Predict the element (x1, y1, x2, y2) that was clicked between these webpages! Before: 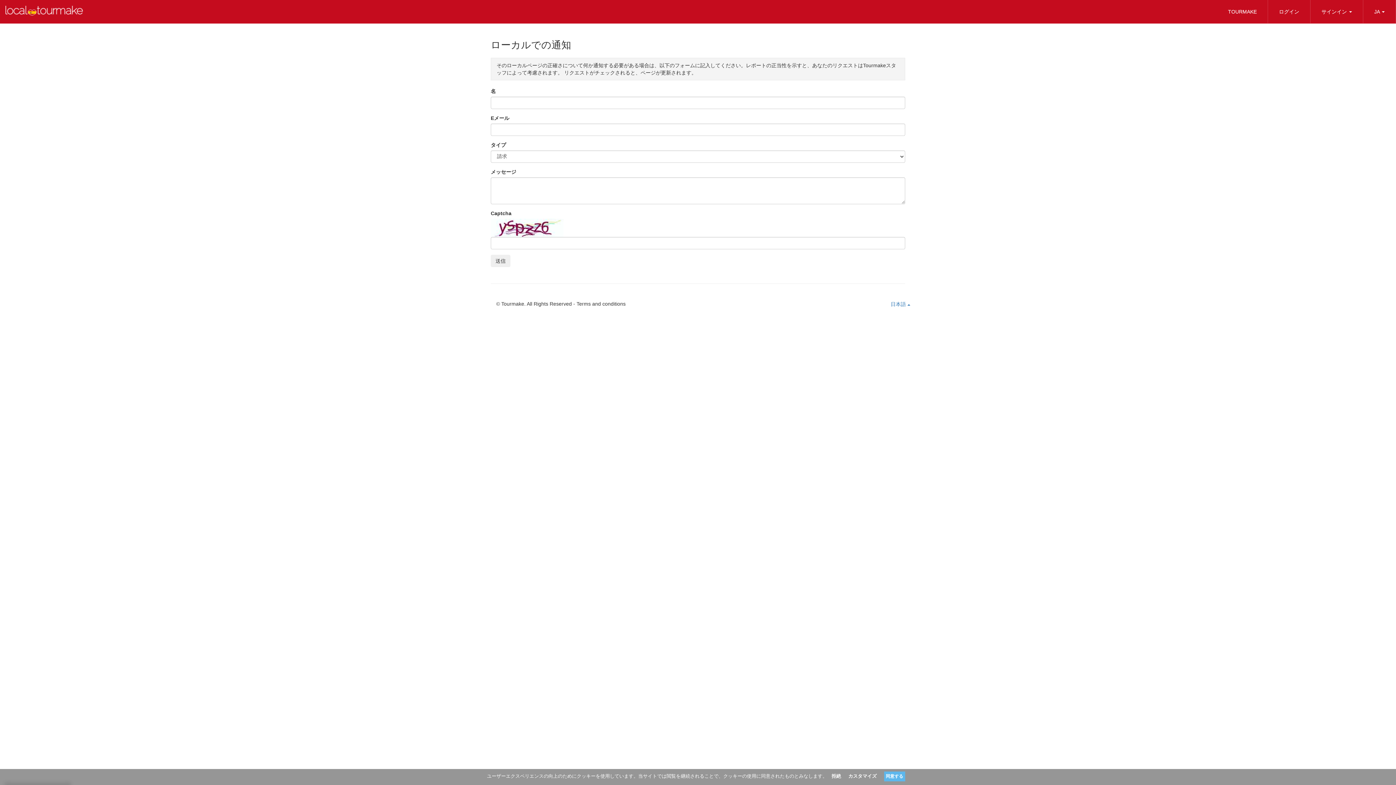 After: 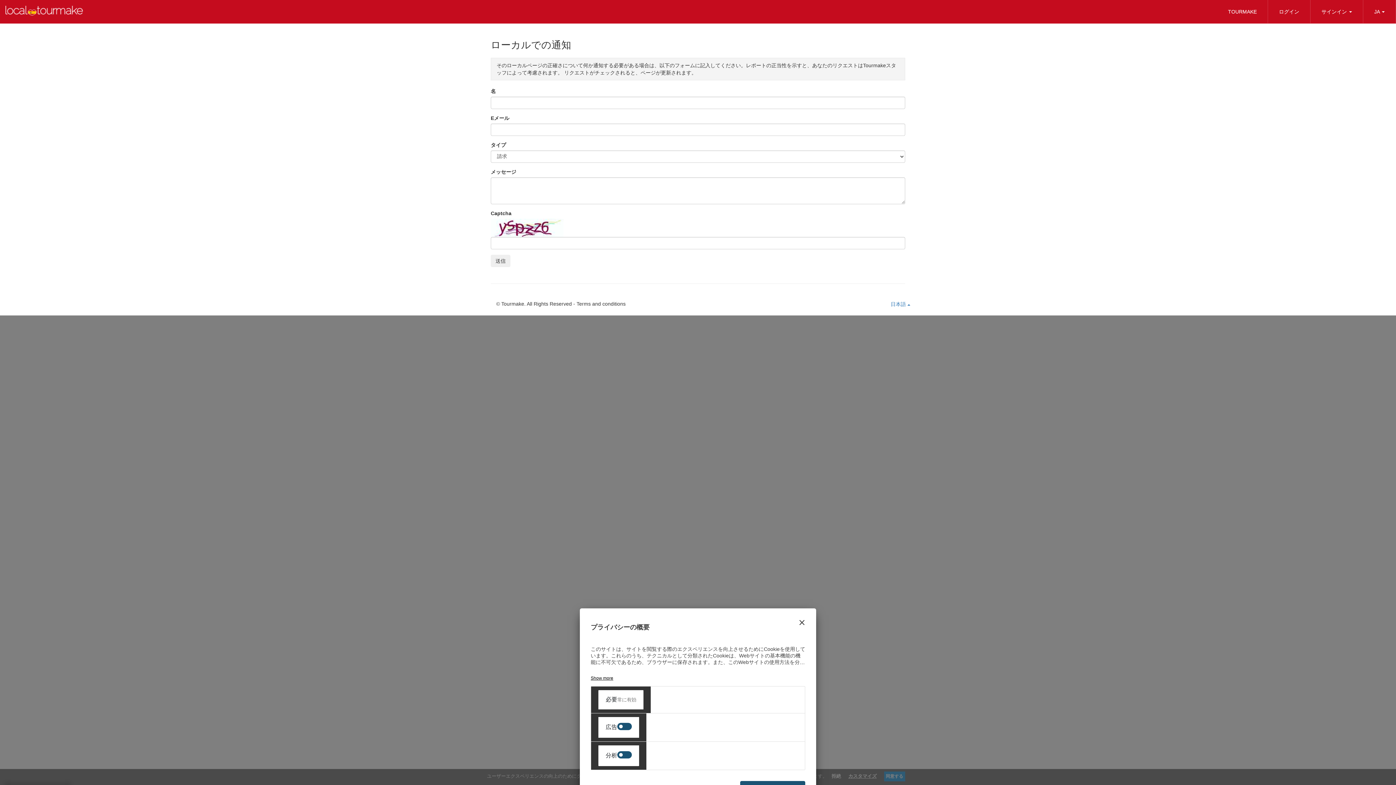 Action: bbox: (848, 773, 876, 779) label: カスタマイズ